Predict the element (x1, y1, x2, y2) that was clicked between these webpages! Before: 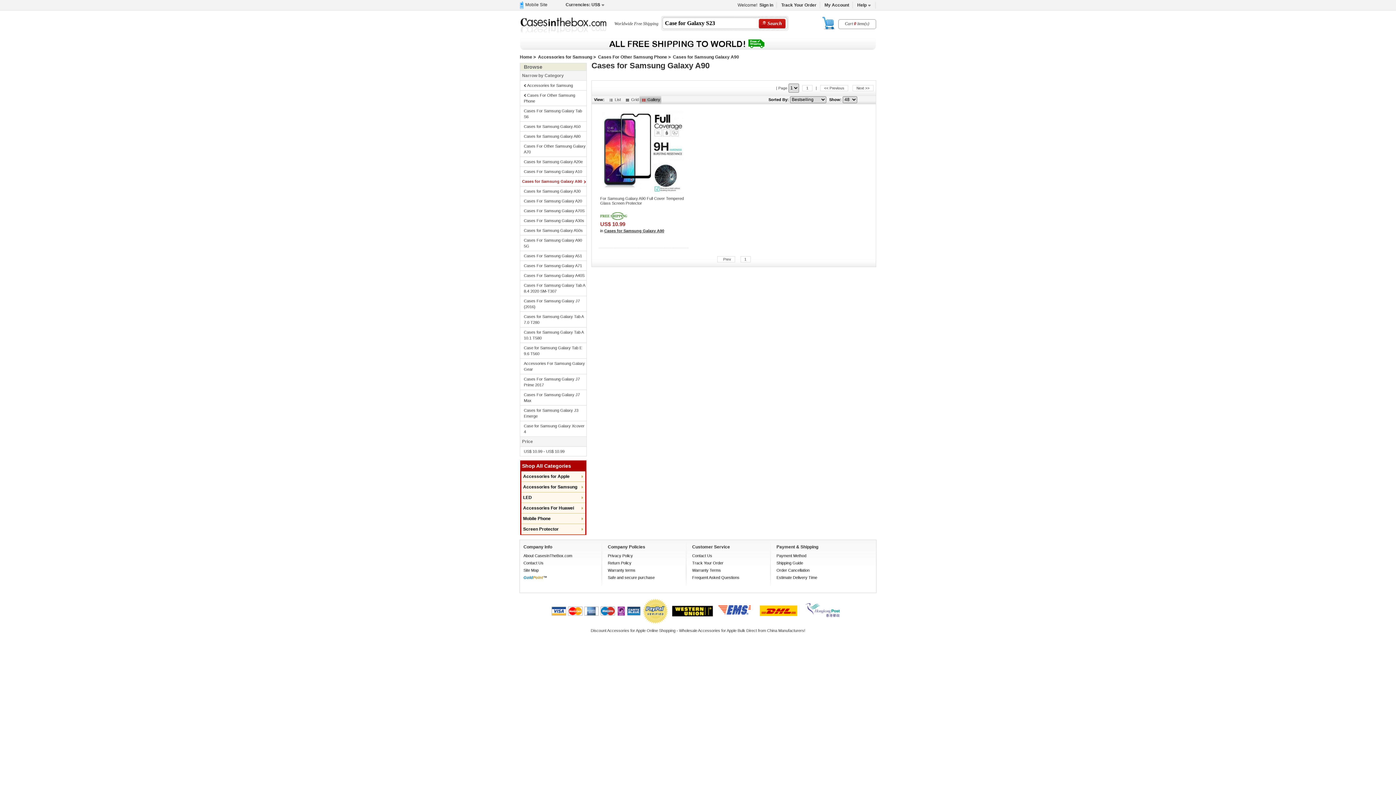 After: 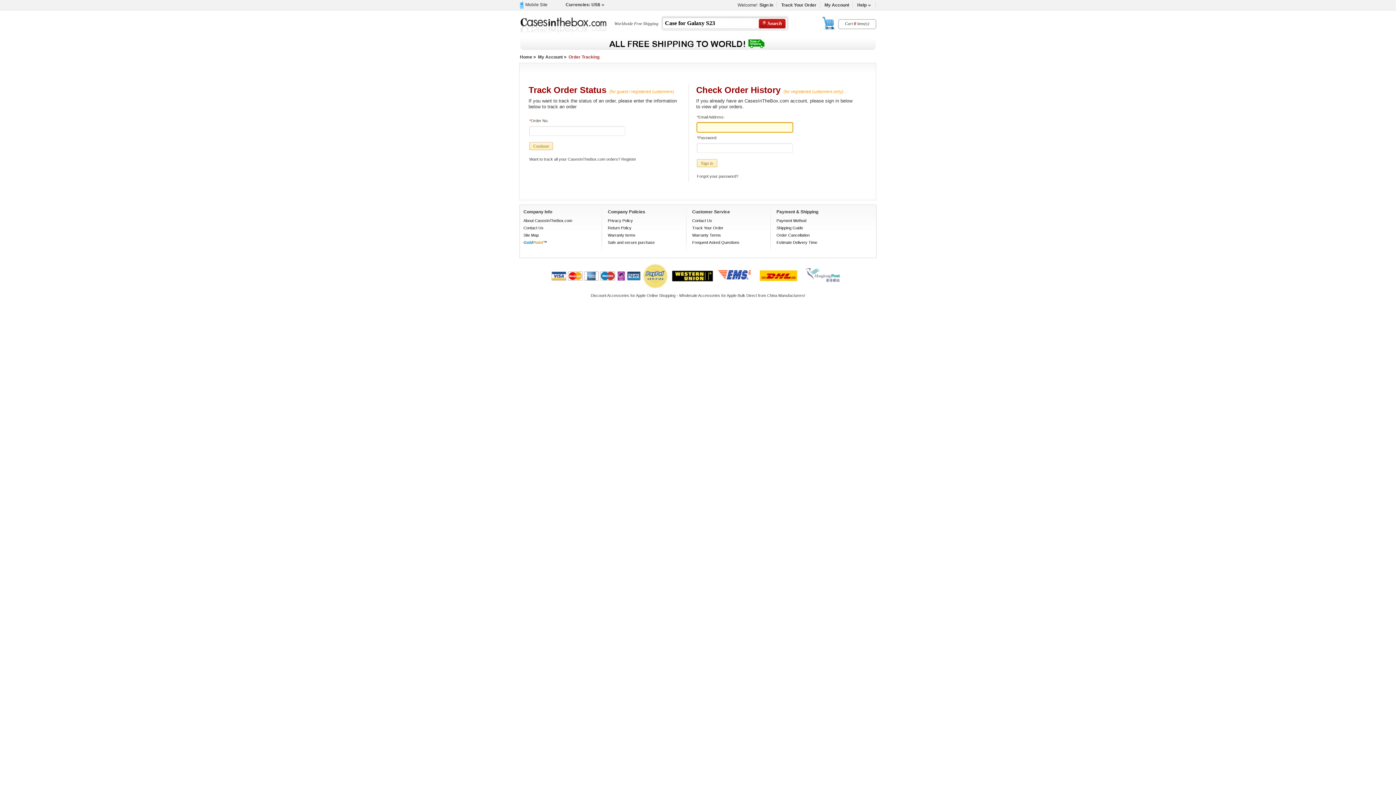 Action: bbox: (692, 561, 723, 565) label: Track Your Order